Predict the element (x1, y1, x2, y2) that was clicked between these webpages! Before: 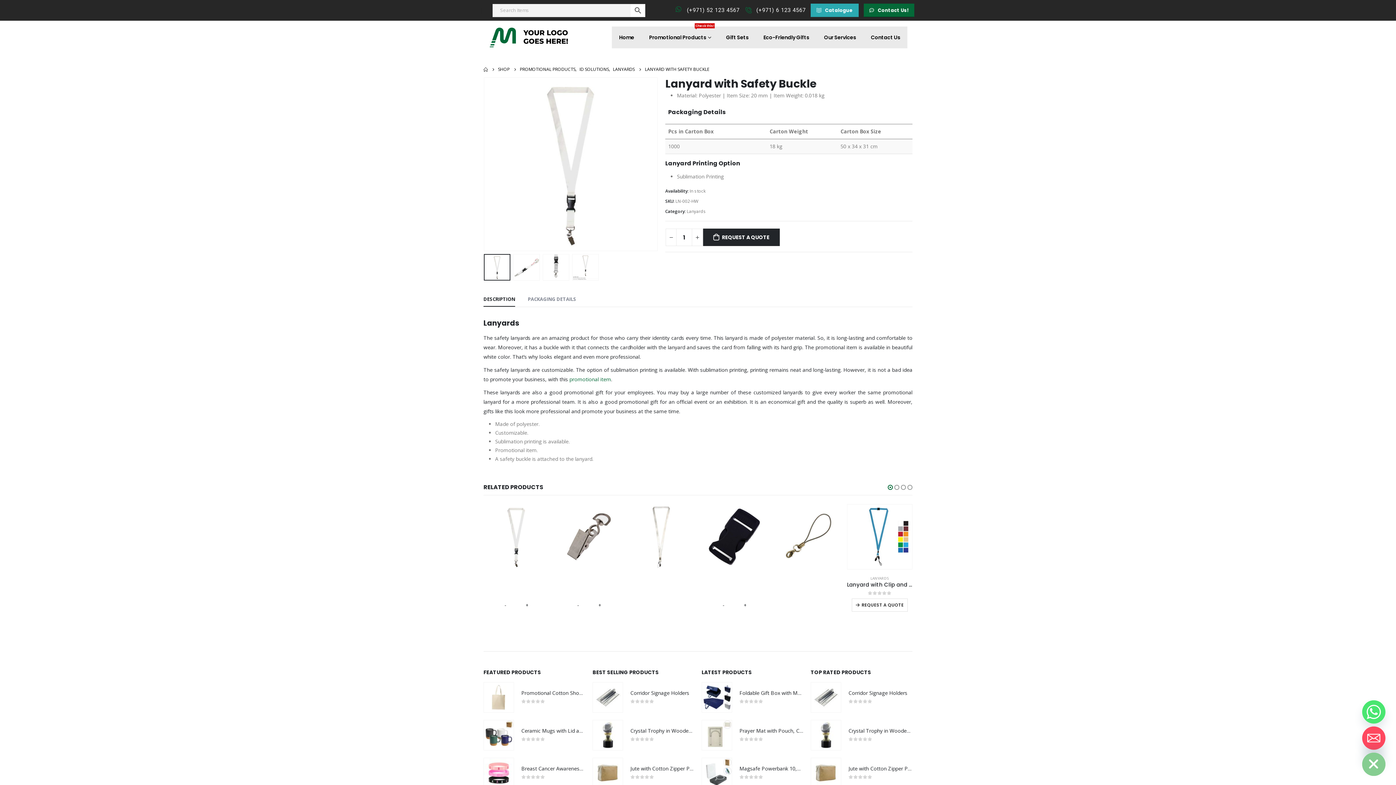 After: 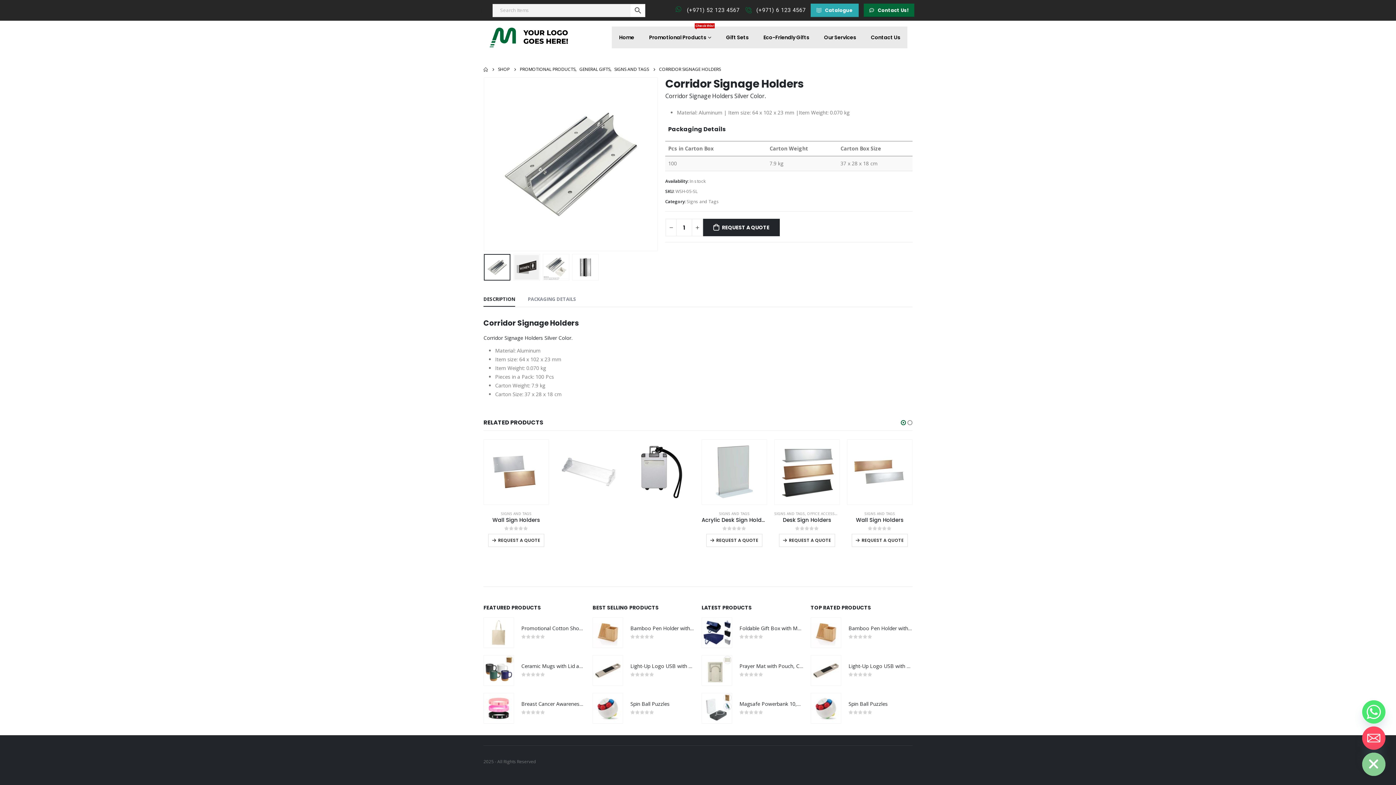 Action: label: product bbox: (592, 682, 623, 712)